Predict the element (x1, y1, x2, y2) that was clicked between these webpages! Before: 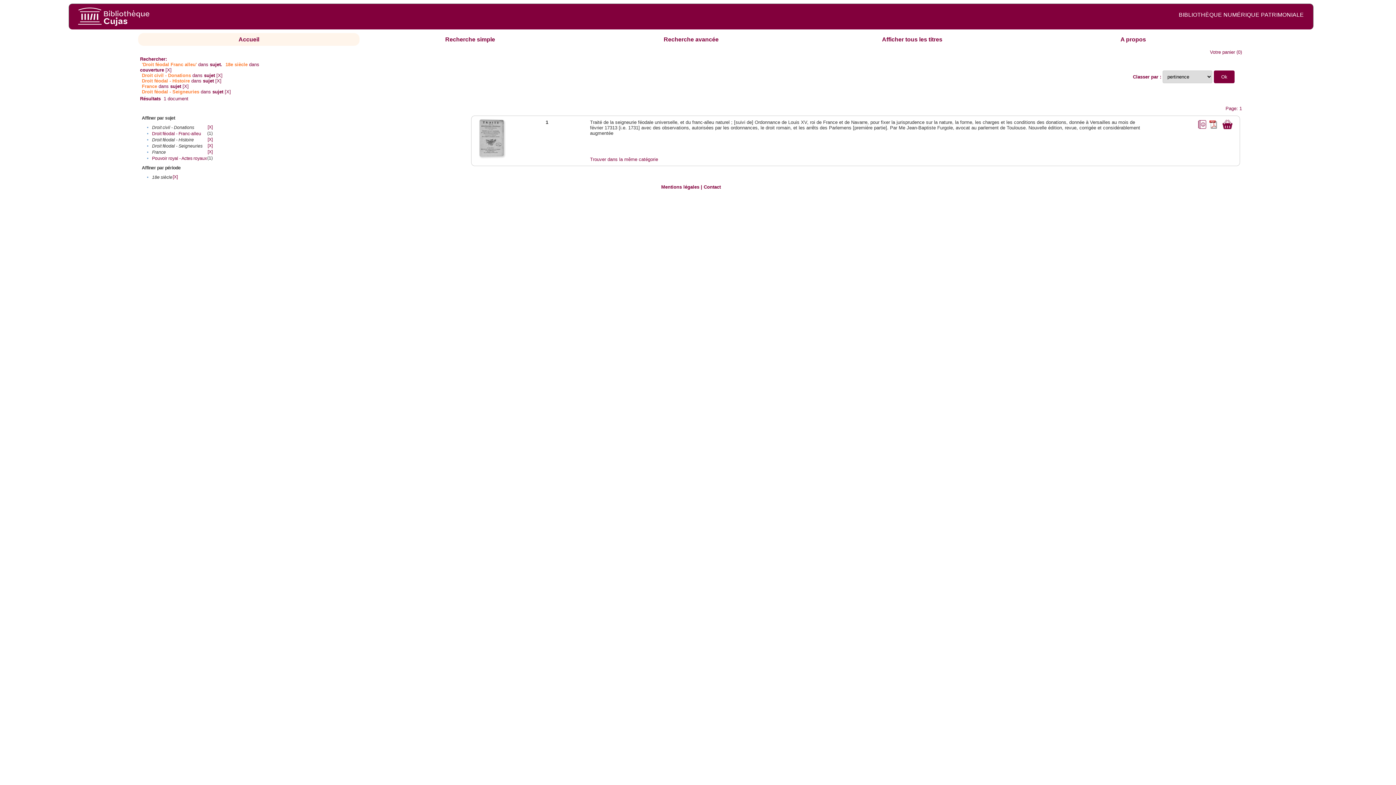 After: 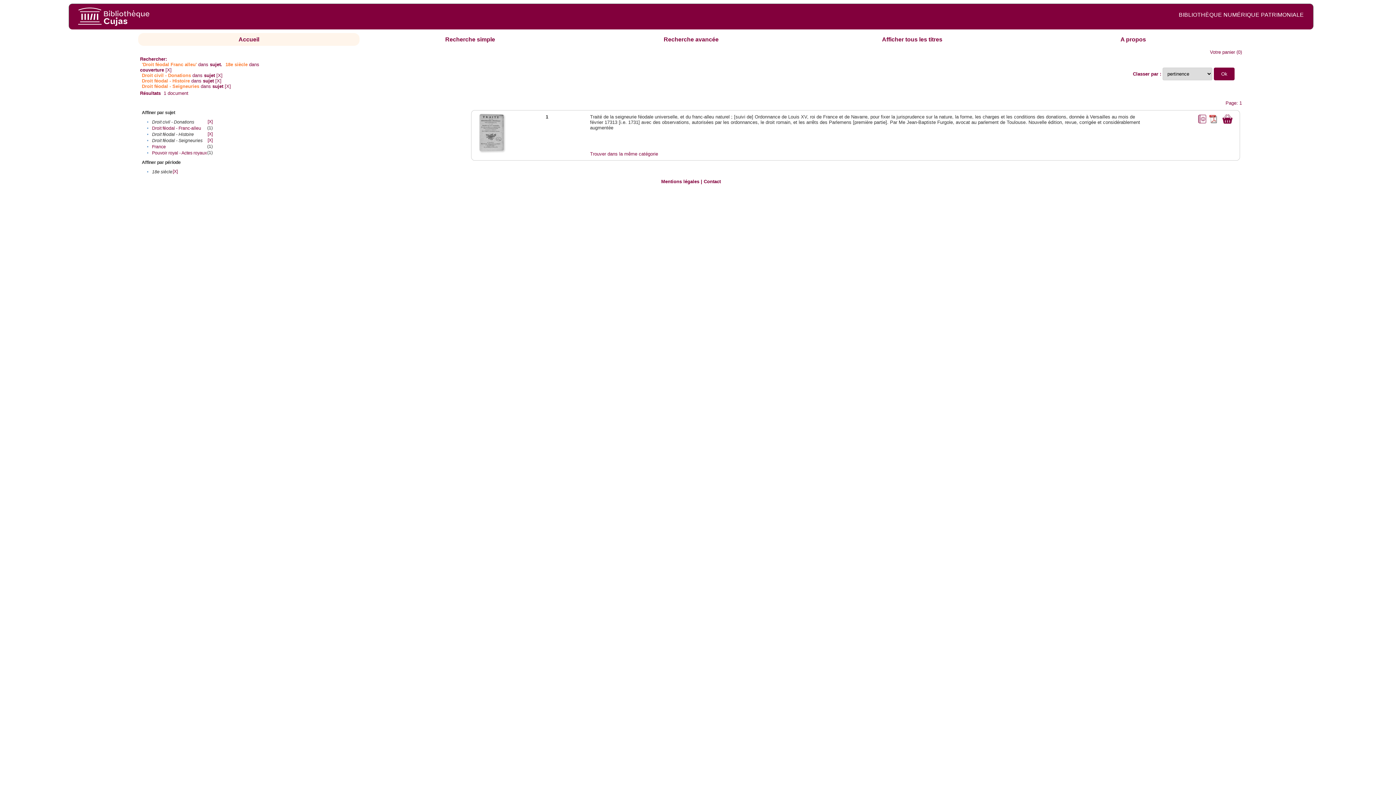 Action: label: [X] bbox: (182, 83, 188, 89)